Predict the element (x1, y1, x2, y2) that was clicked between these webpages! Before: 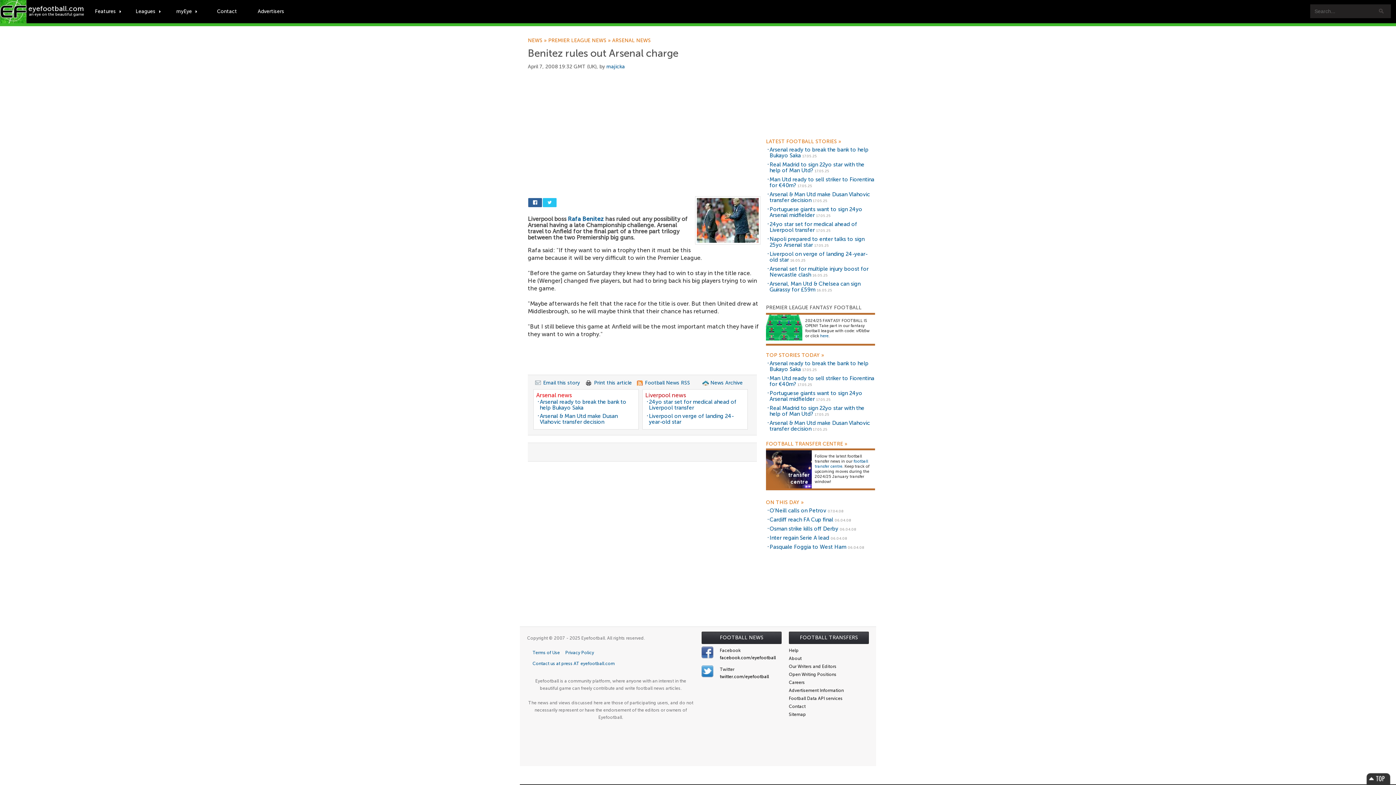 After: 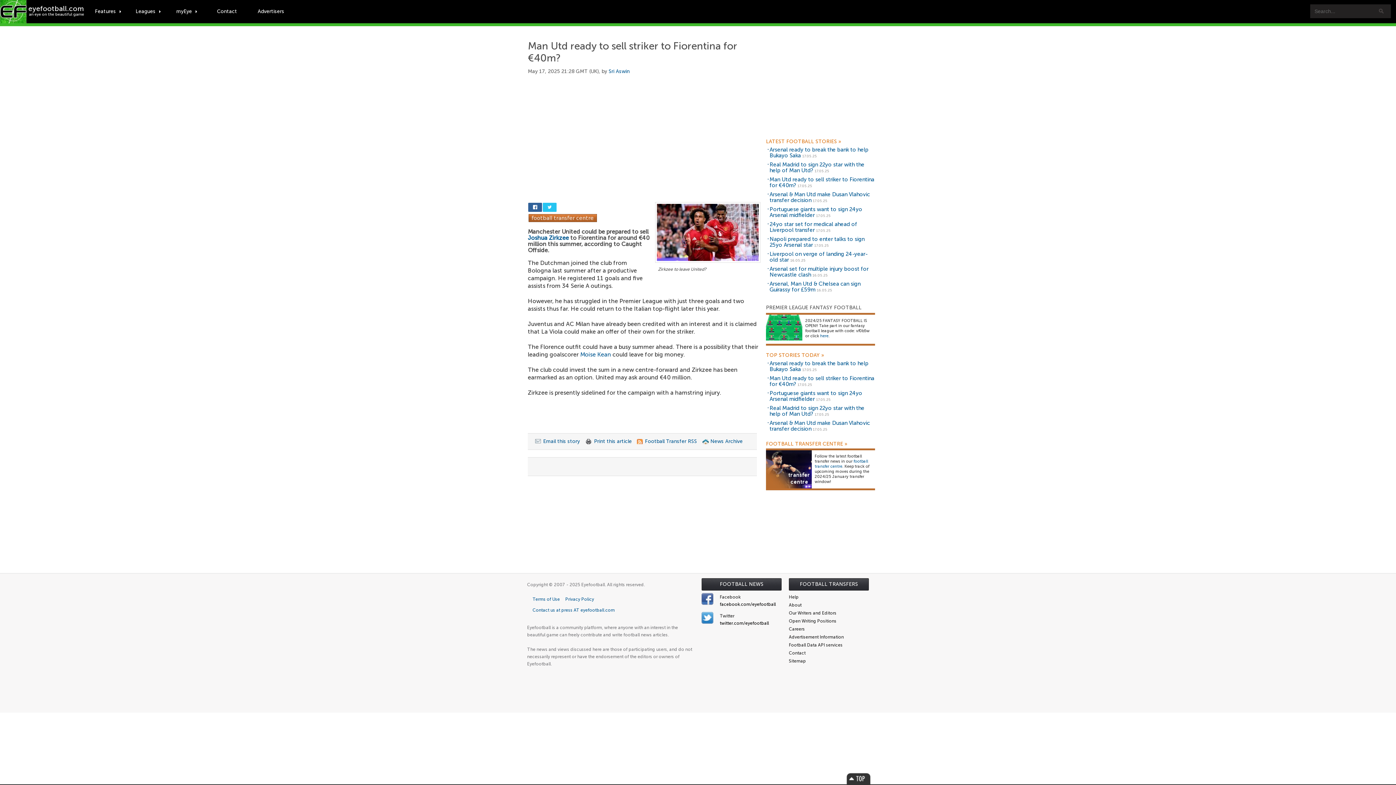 Action: label: Man Utd ready to sell striker to Fiorentina for €40m? bbox: (769, 375, 874, 387)